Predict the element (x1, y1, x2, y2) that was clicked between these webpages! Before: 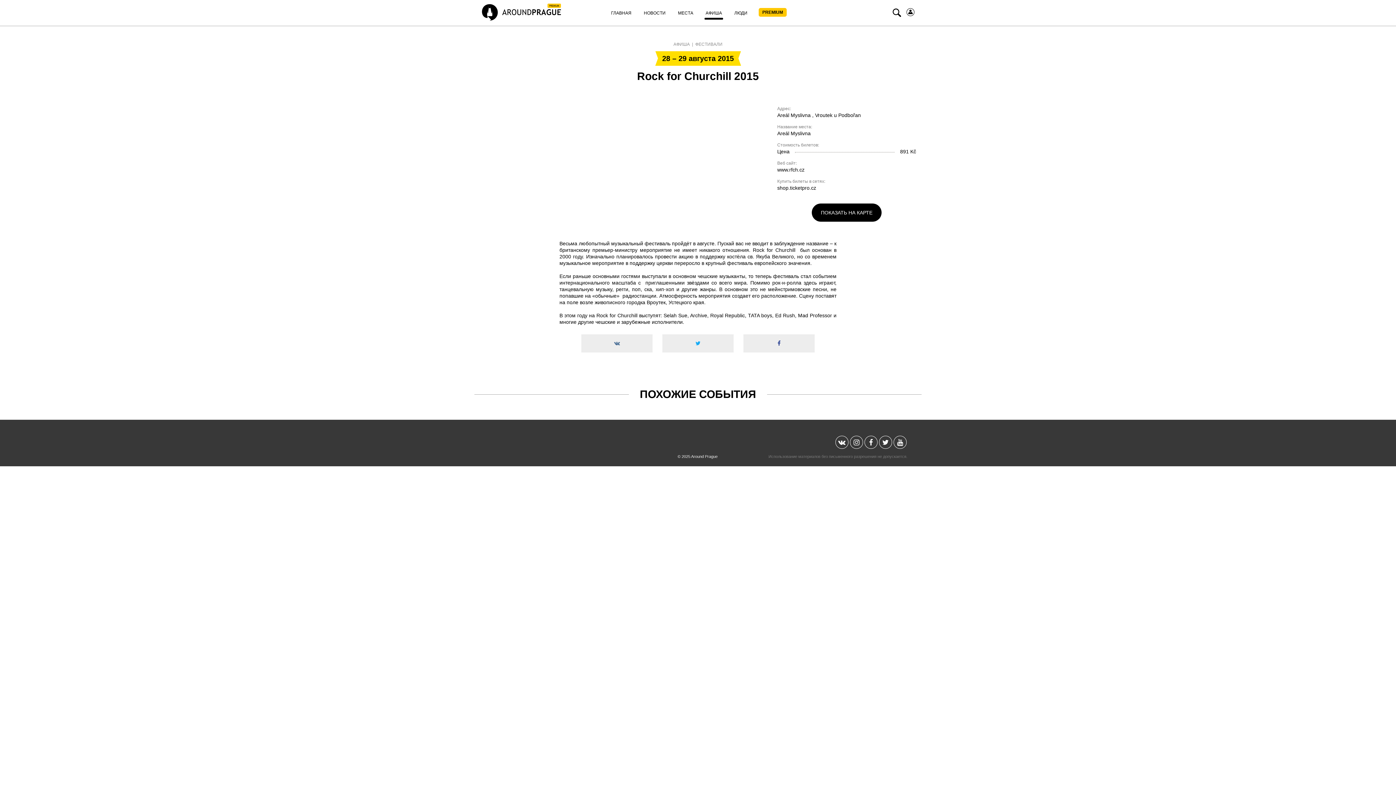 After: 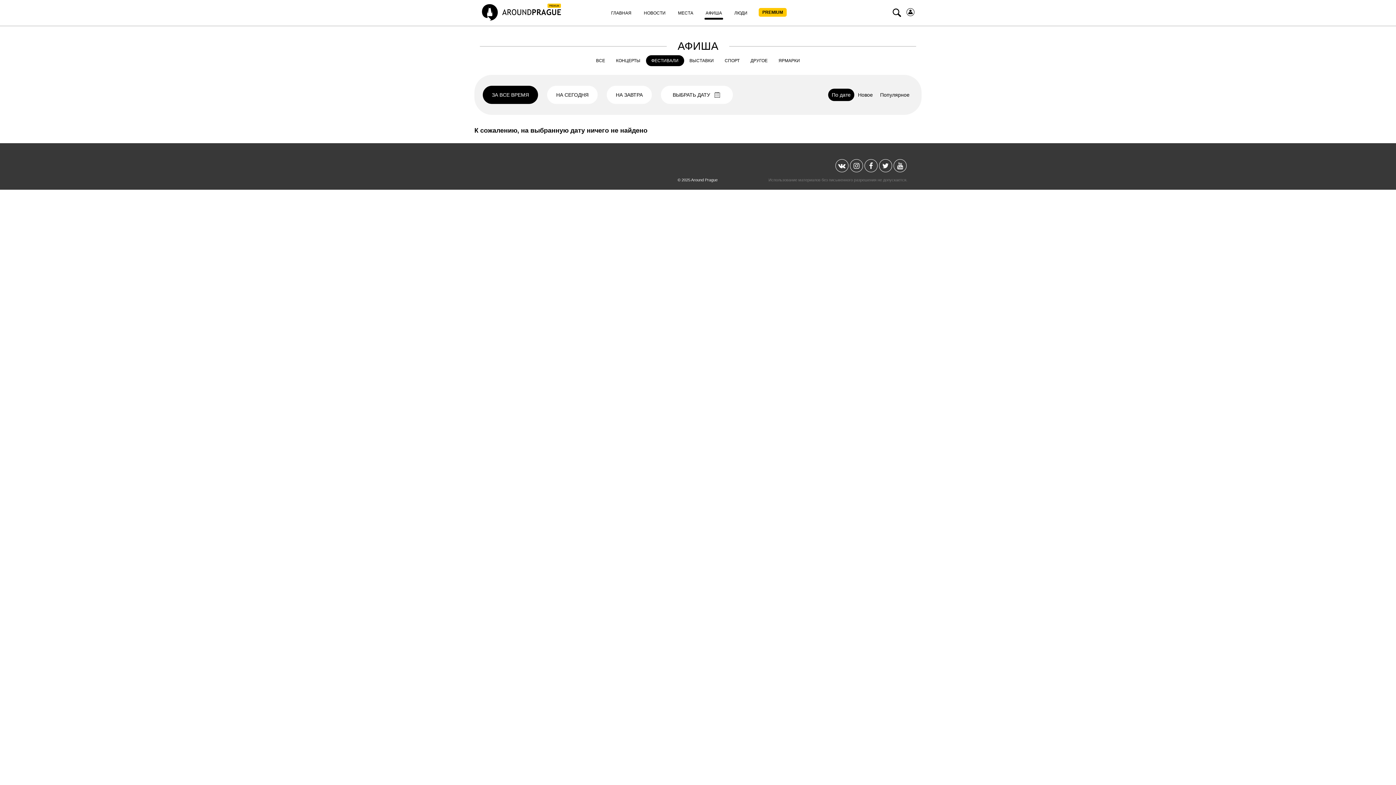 Action: label:  ФЕСТИВАЛИ bbox: (691, 41, 722, 46)